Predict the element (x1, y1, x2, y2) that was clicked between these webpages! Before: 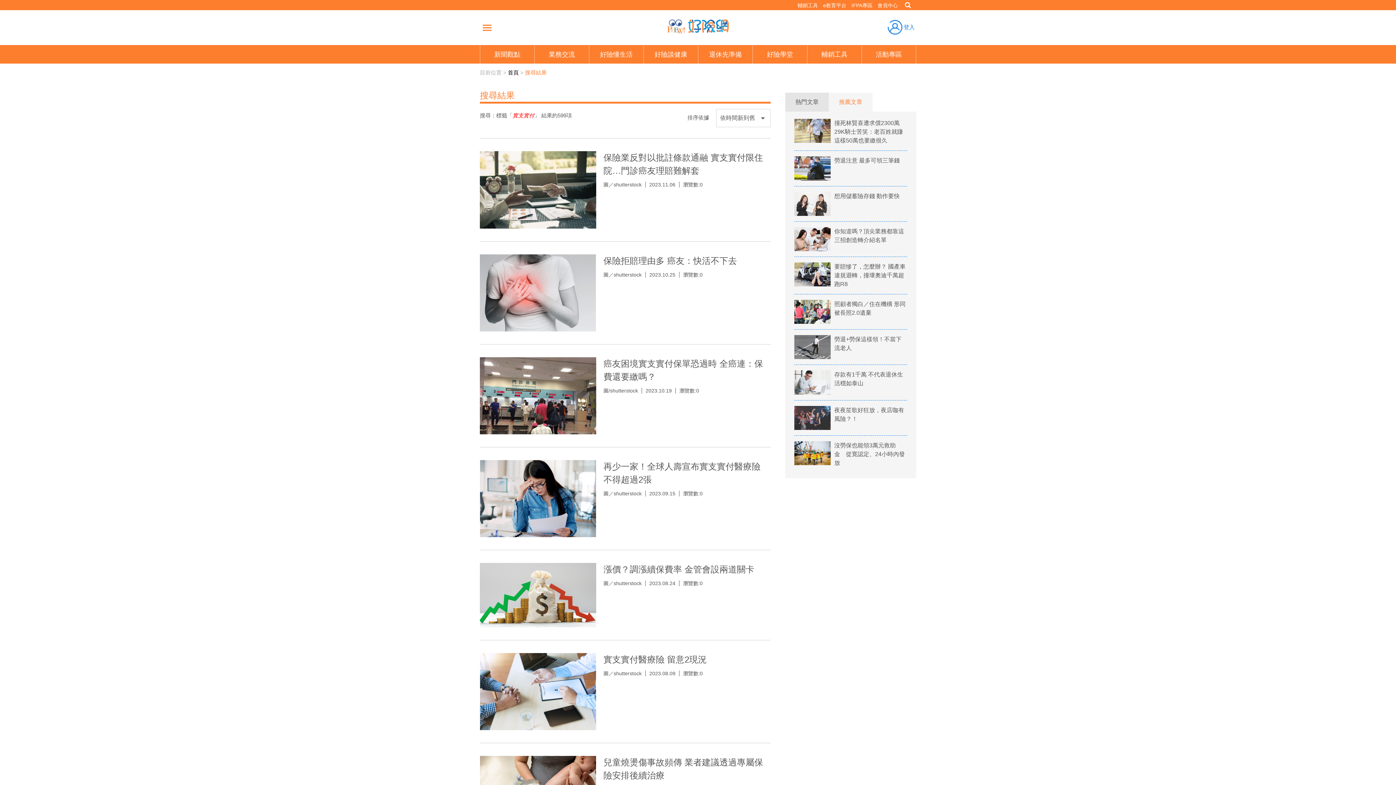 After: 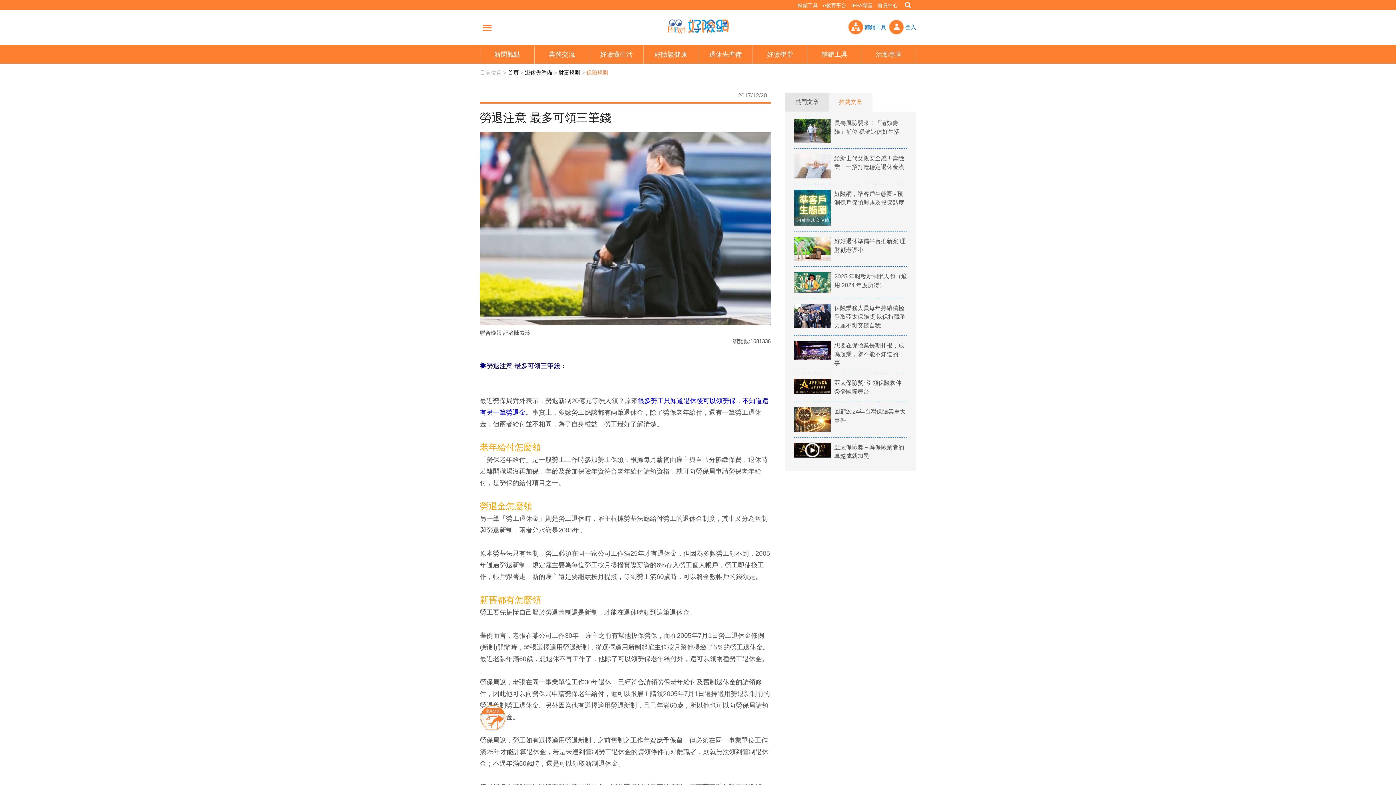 Action: label:  勞退注意 最多可領三筆錢 bbox: (794, 156, 907, 180)